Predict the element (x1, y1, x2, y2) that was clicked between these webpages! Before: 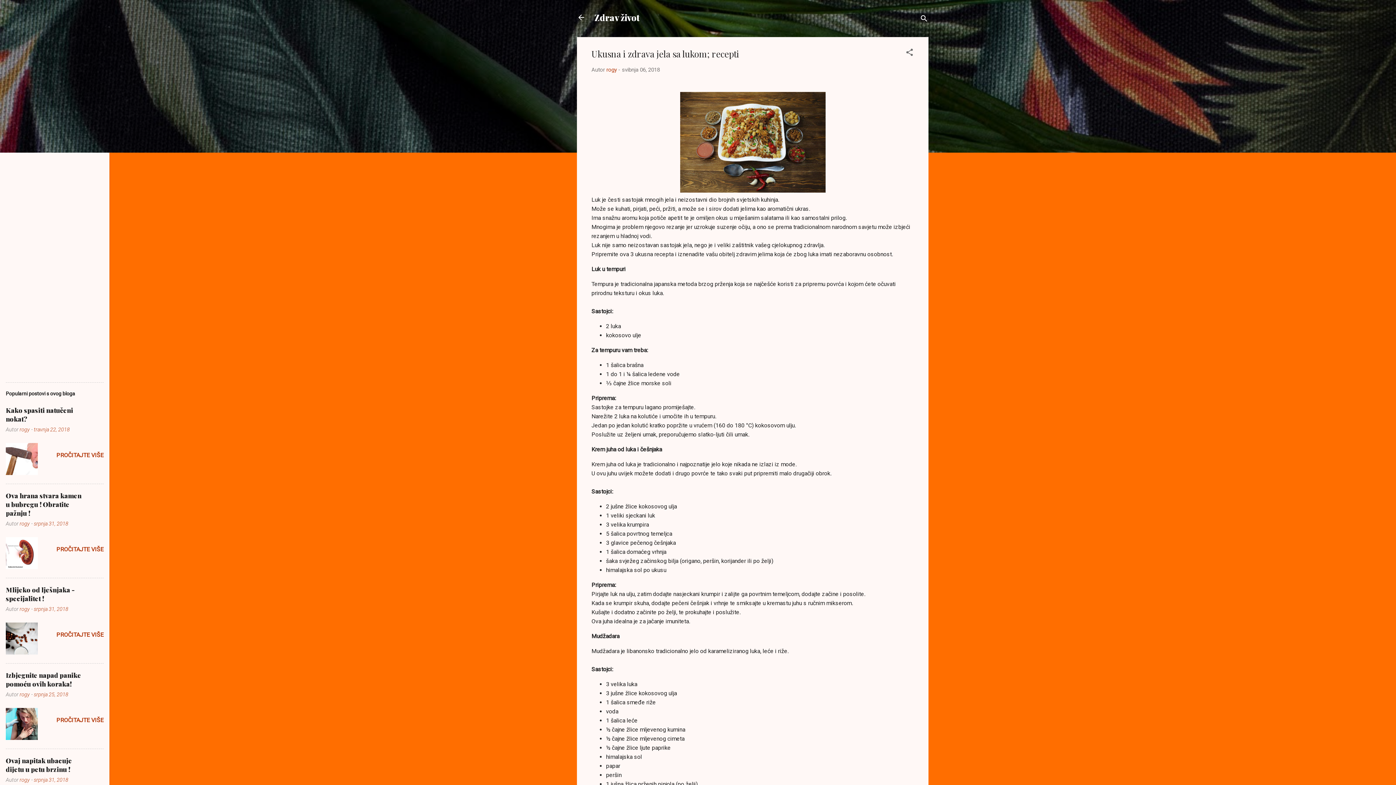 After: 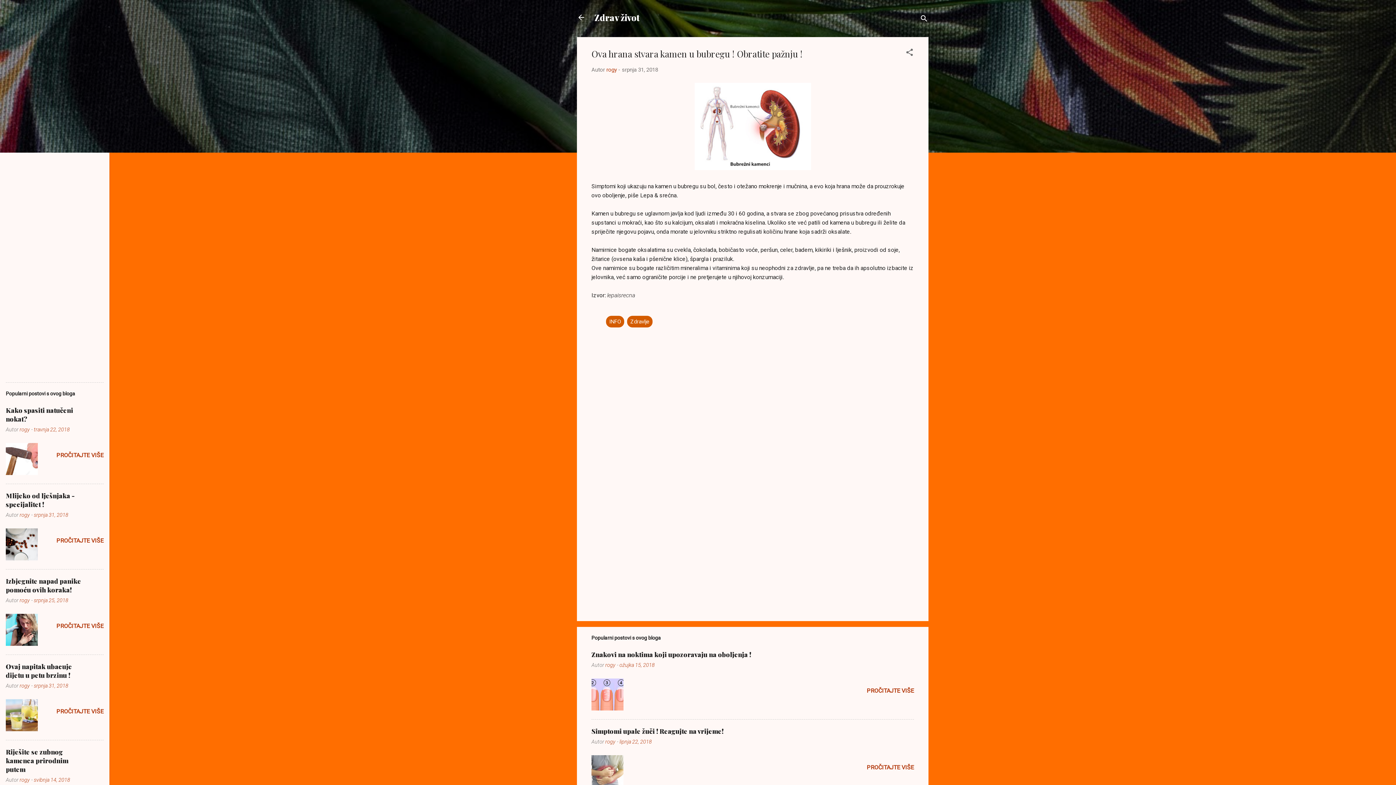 Action: label: srpnja 31, 2018 bbox: (33, 521, 68, 527)